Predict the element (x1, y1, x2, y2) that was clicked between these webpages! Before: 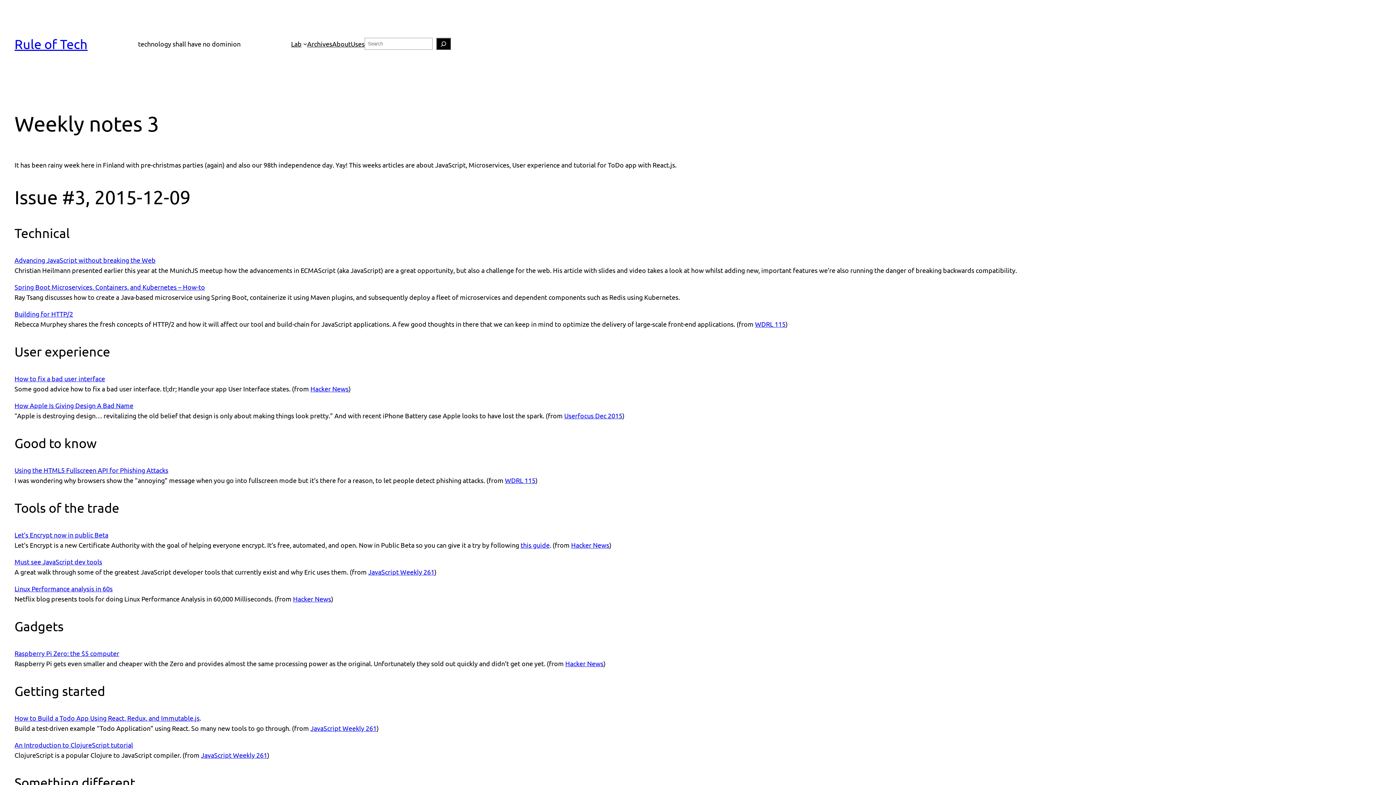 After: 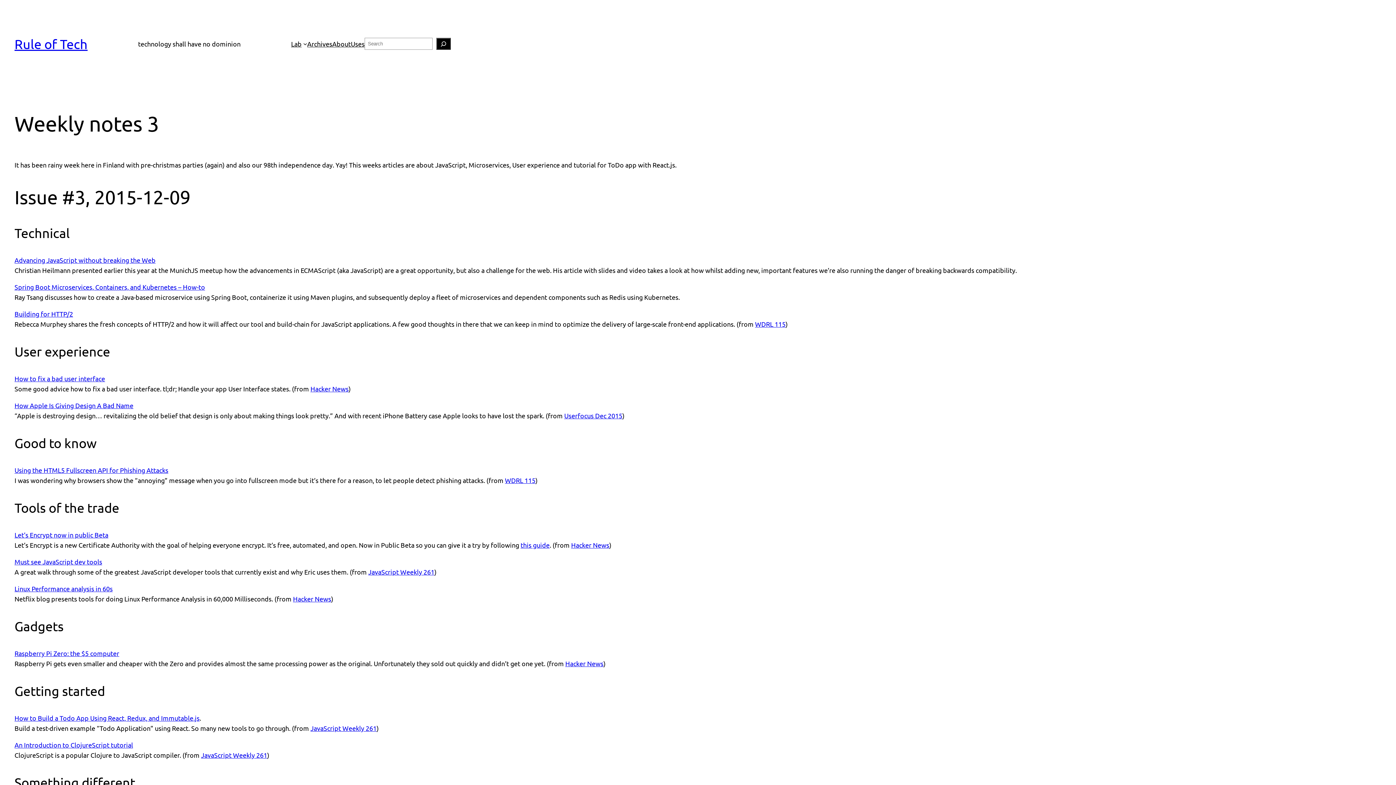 Action: label: Let’s Encrypt now in public Beta bbox: (14, 531, 108, 539)